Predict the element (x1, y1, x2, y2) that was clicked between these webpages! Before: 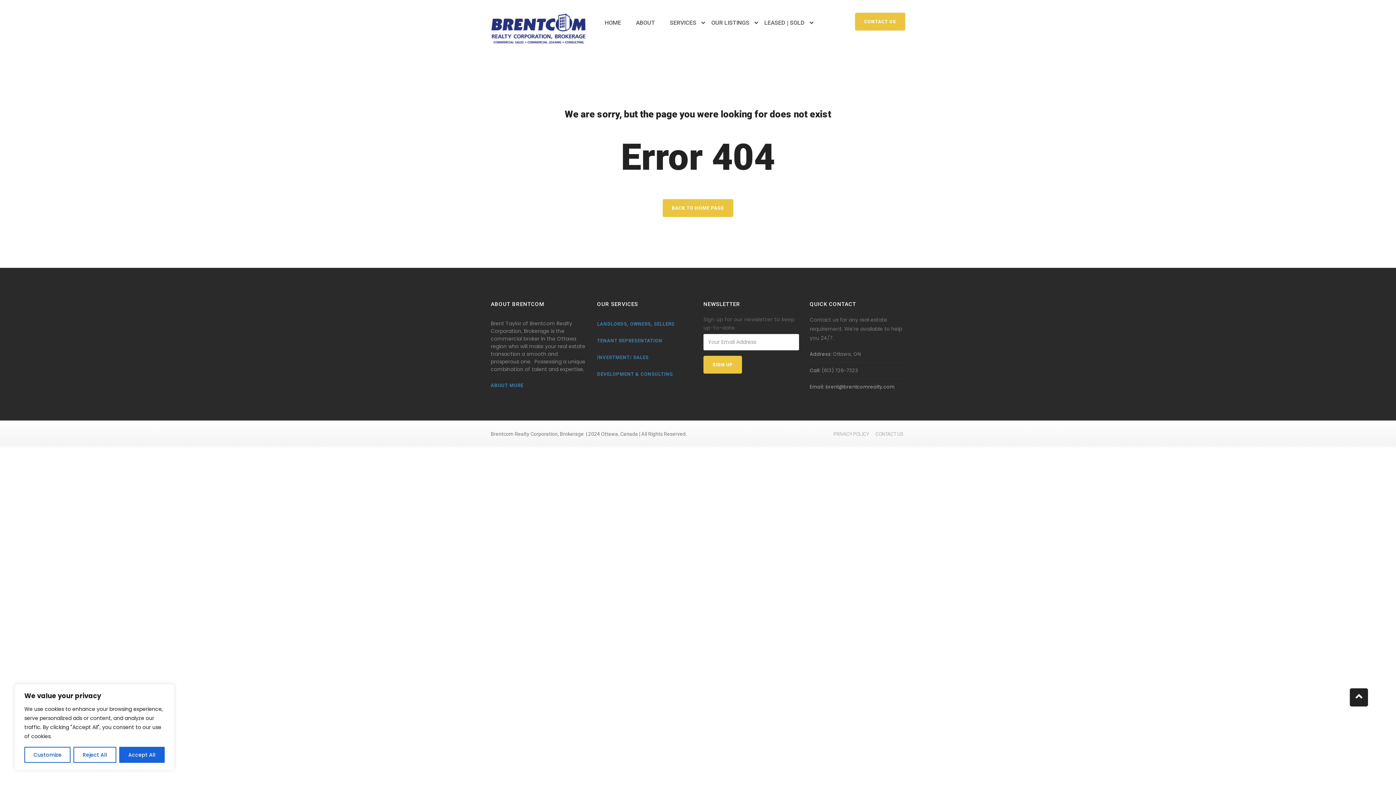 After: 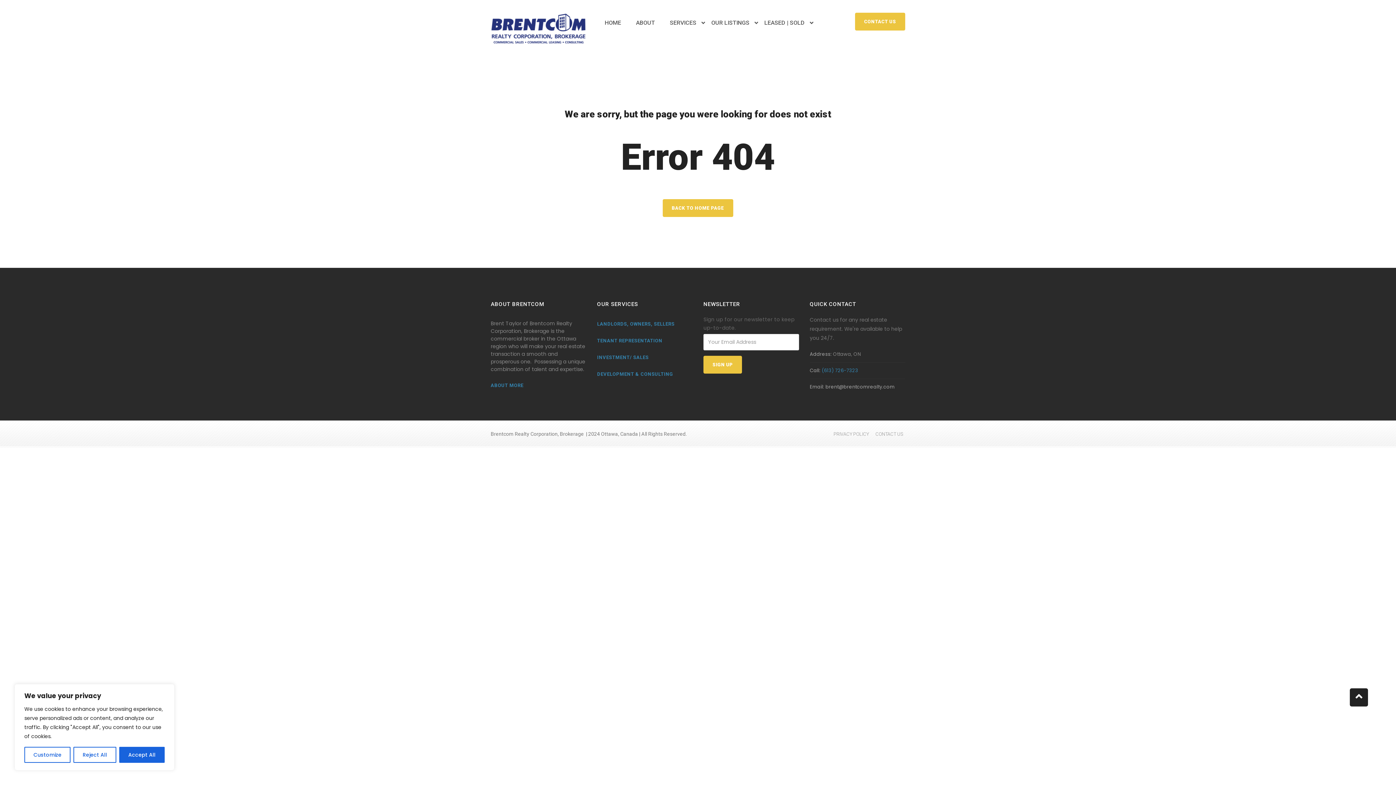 Action: bbox: (821, 367, 858, 374) label: (613) 726-7323